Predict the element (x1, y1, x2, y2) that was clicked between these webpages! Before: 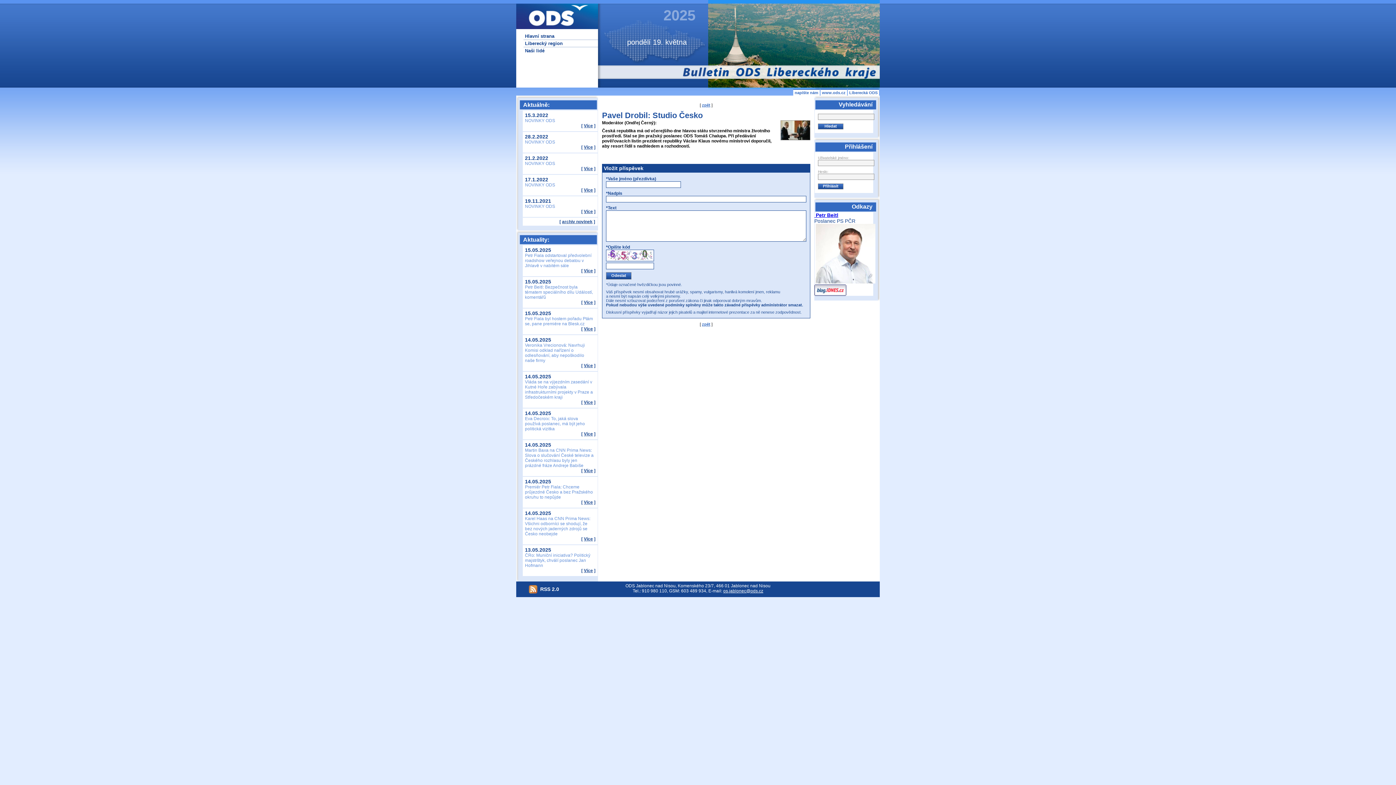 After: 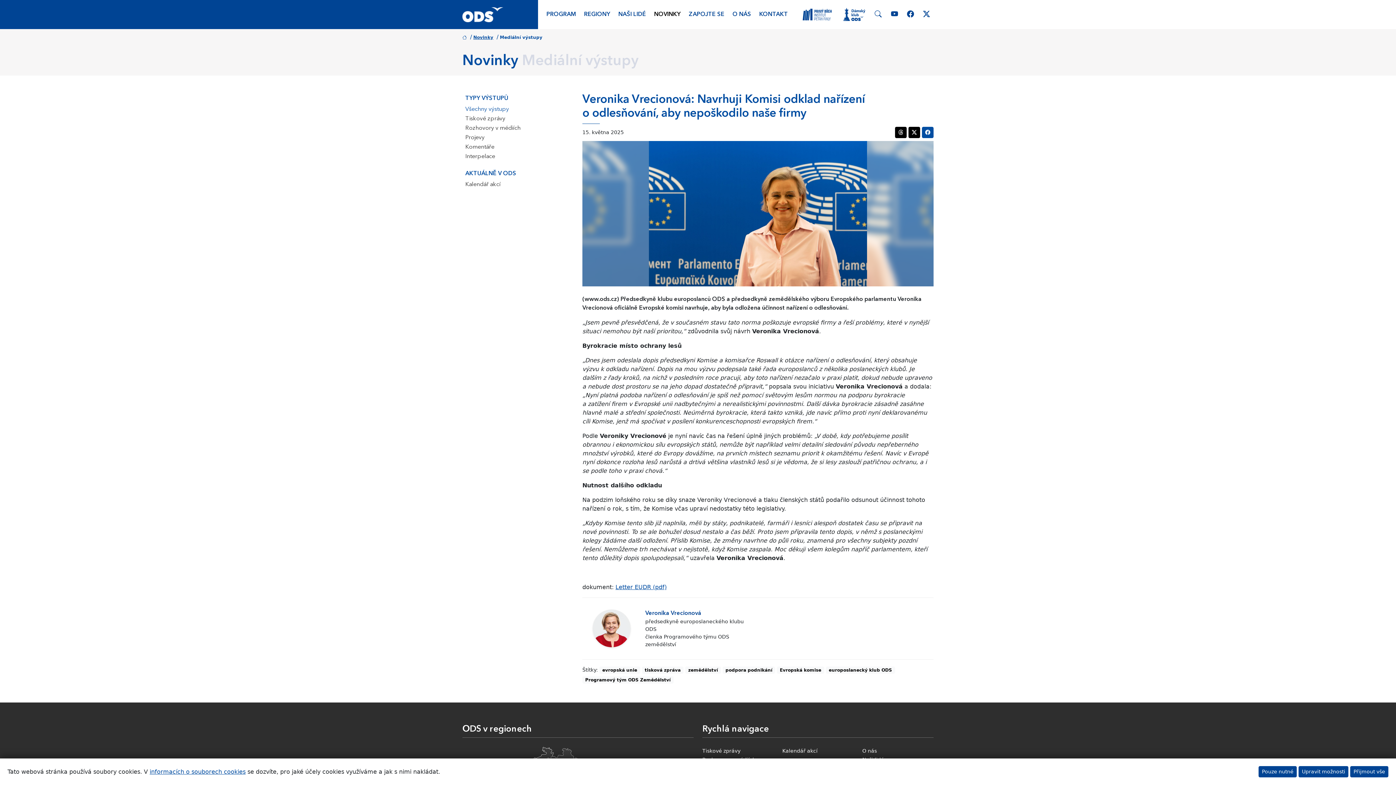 Action: label: Více bbox: (584, 363, 593, 368)